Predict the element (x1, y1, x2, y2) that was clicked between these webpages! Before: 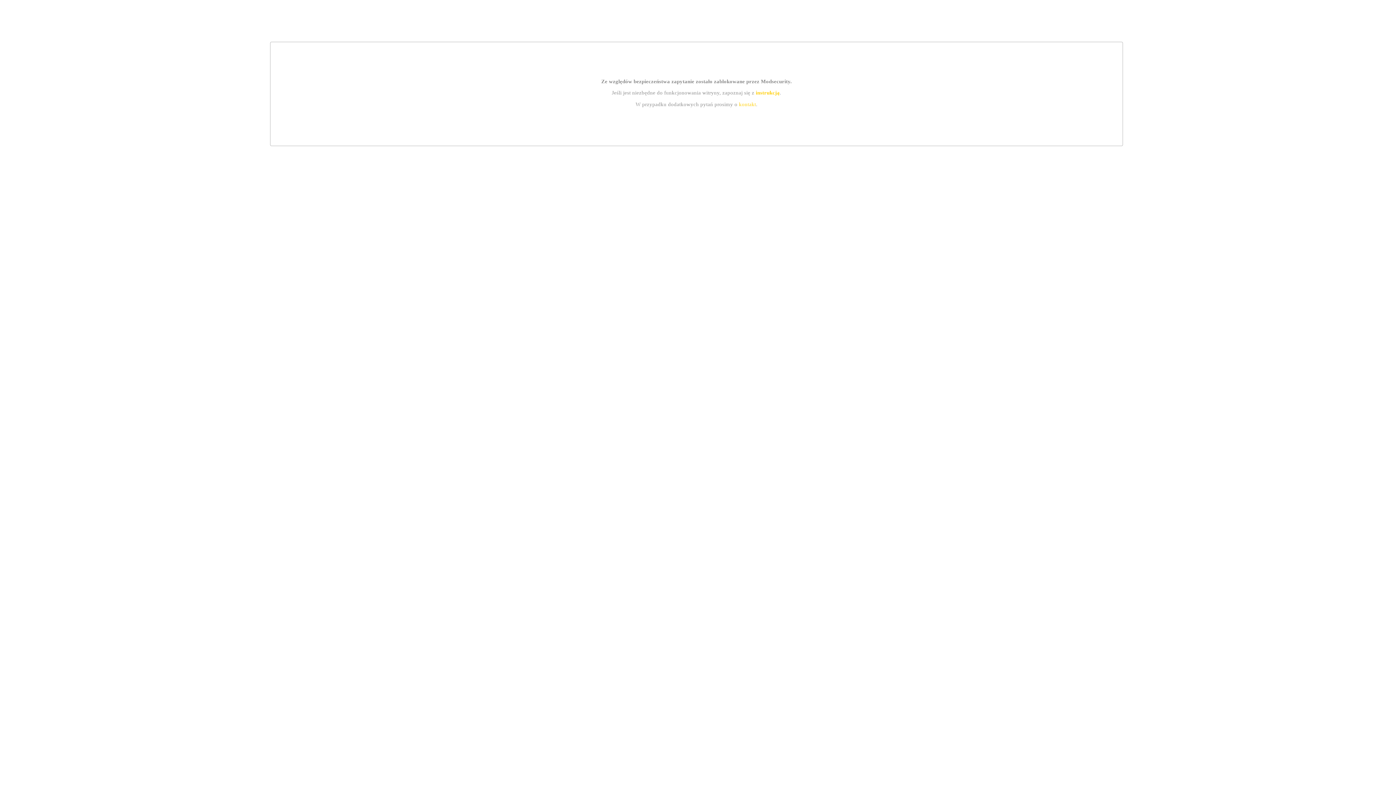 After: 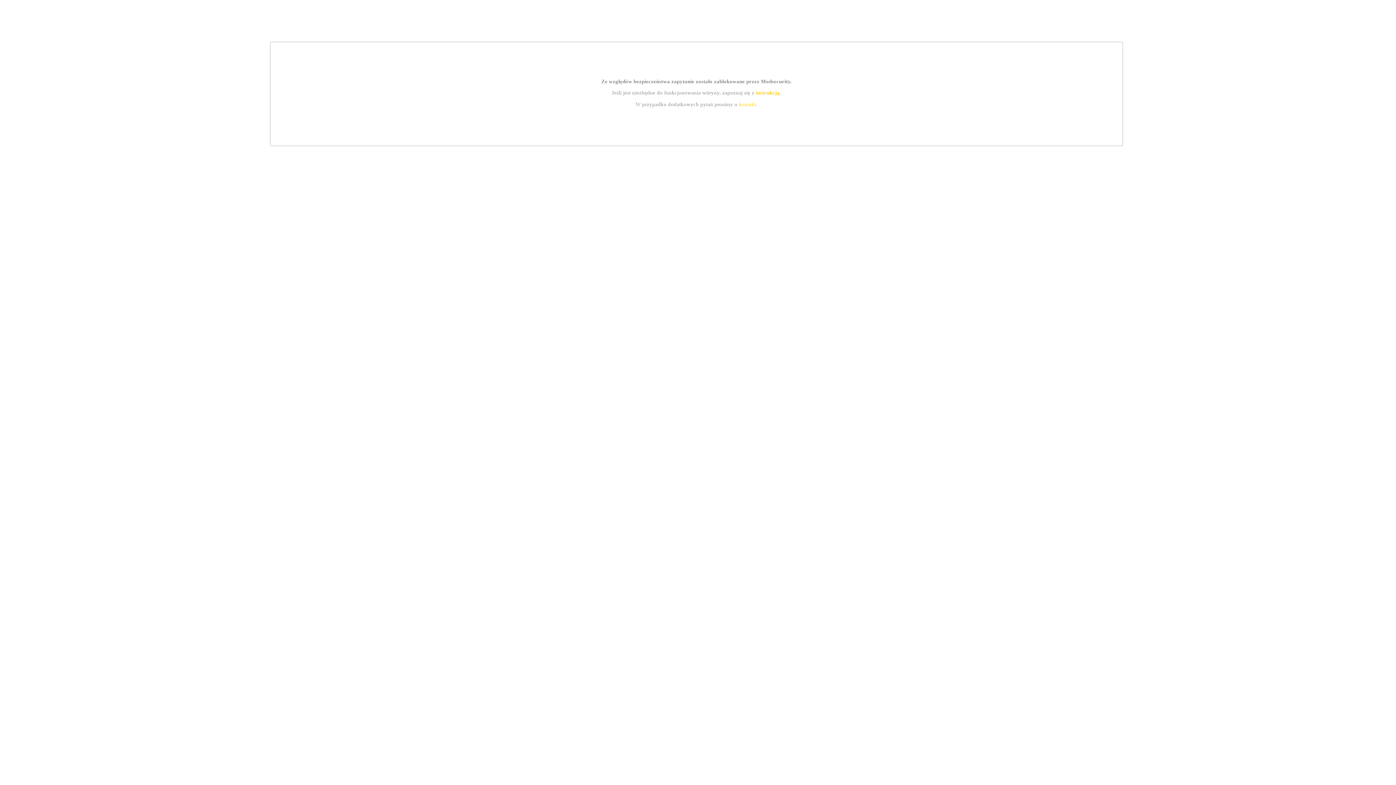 Action: label: instrukcją bbox: (755, 89, 779, 95)